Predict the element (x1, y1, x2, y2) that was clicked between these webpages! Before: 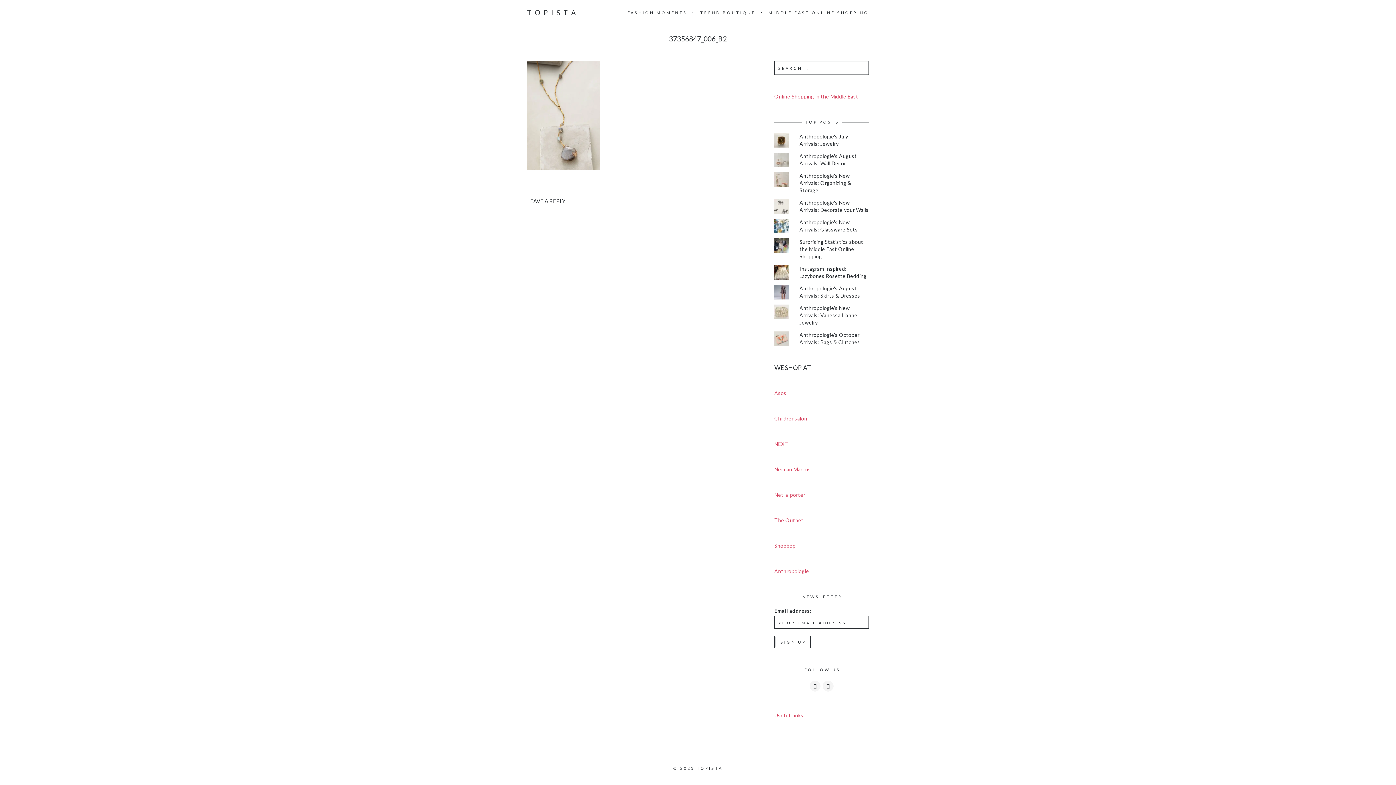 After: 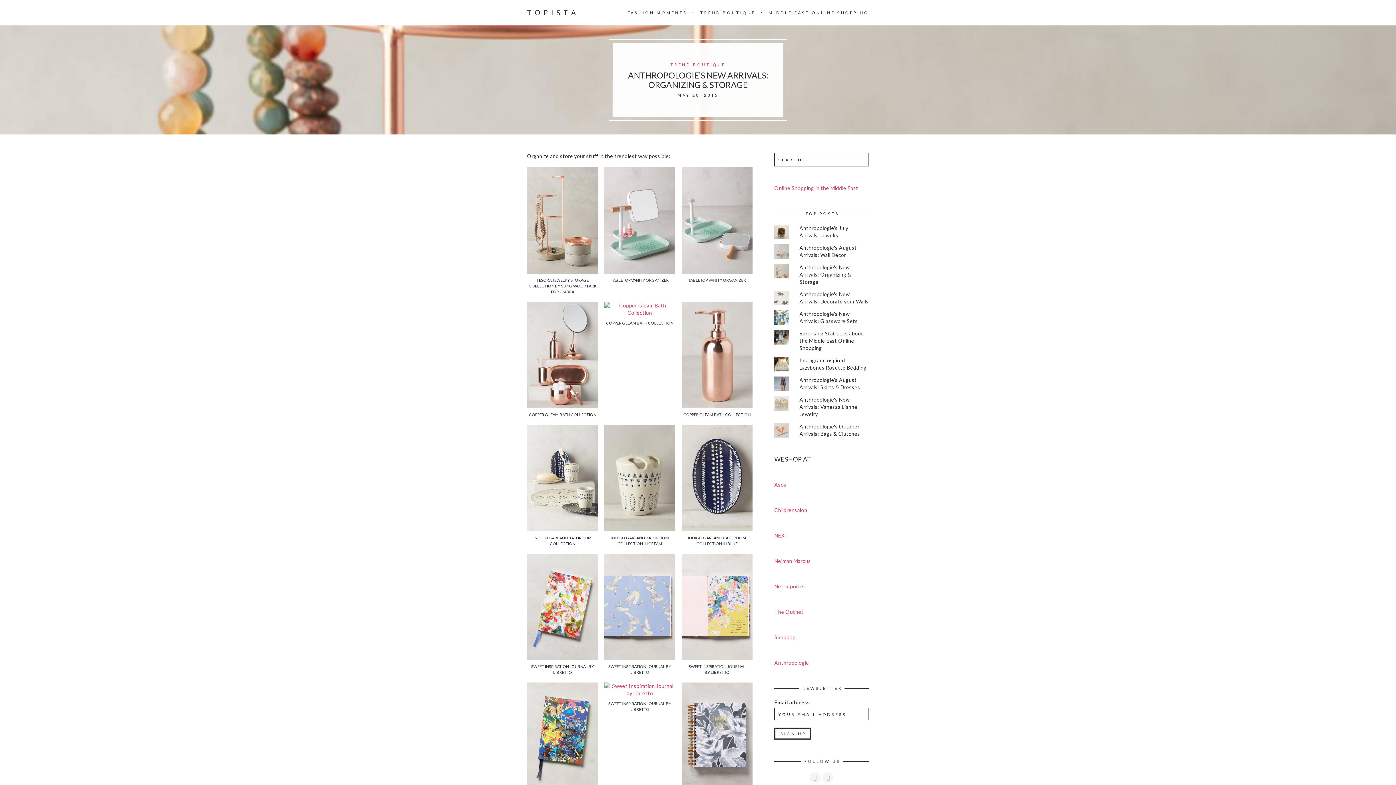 Action: bbox: (799, 172, 851, 193) label: Anthropologie's New Arrivals: Organizing & Storage